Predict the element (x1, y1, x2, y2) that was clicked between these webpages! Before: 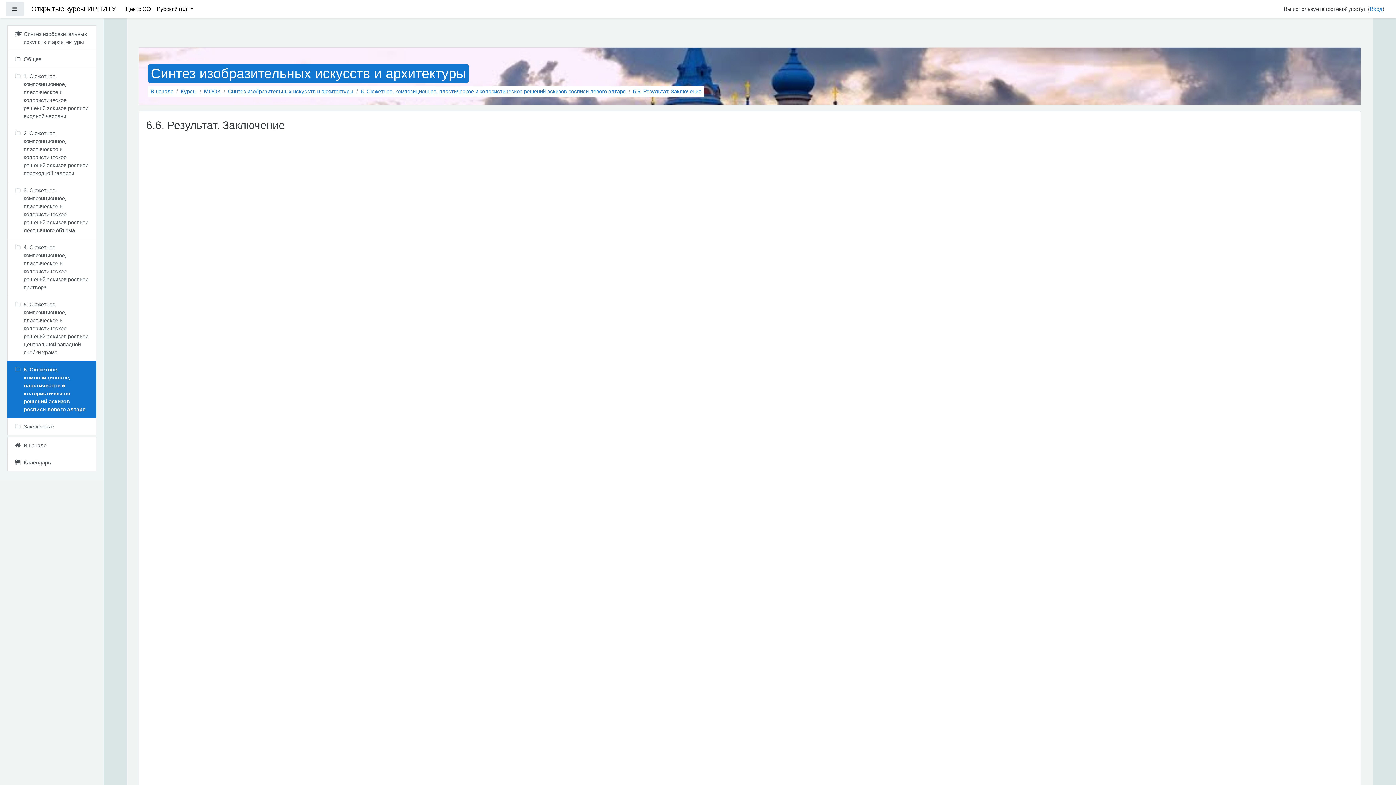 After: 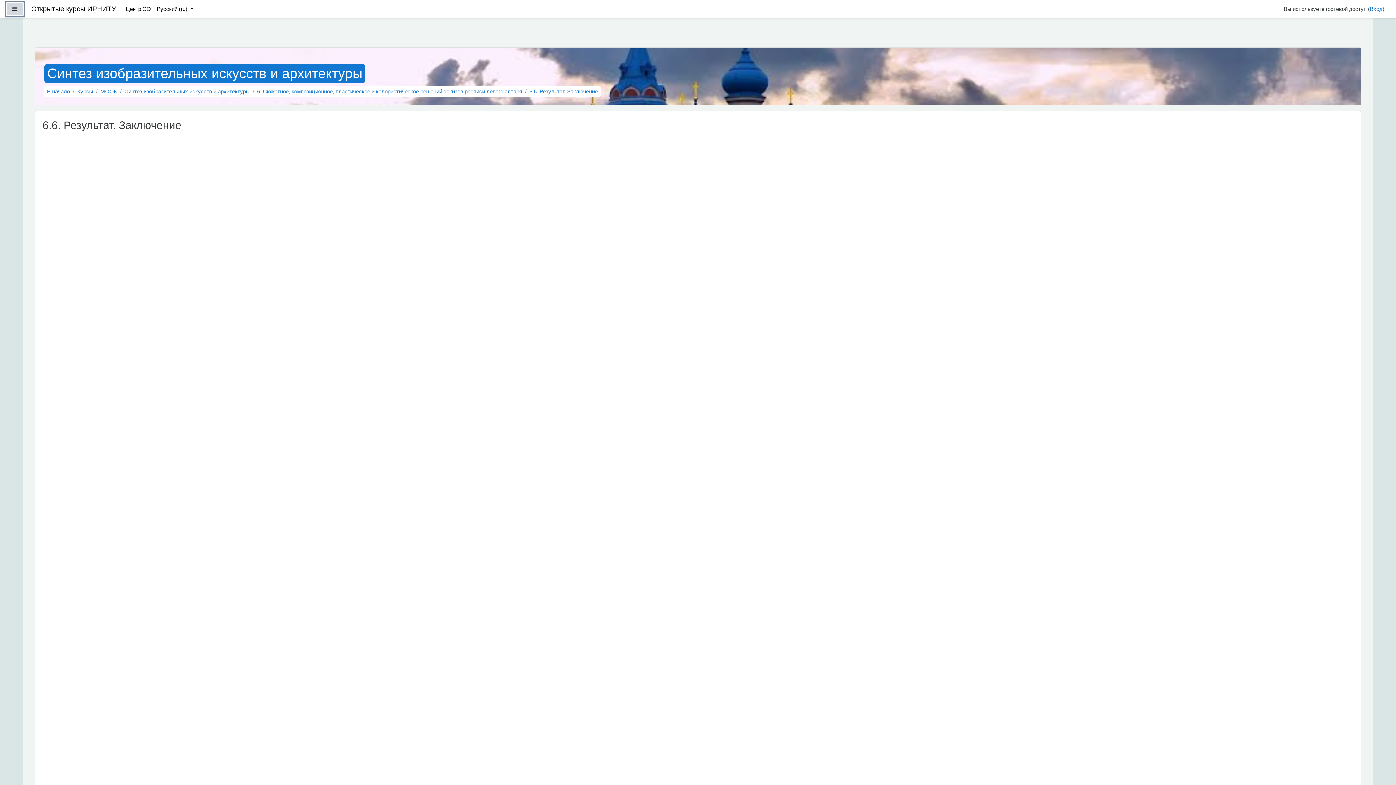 Action: bbox: (5, 1, 24, 16) label: Боковая панель